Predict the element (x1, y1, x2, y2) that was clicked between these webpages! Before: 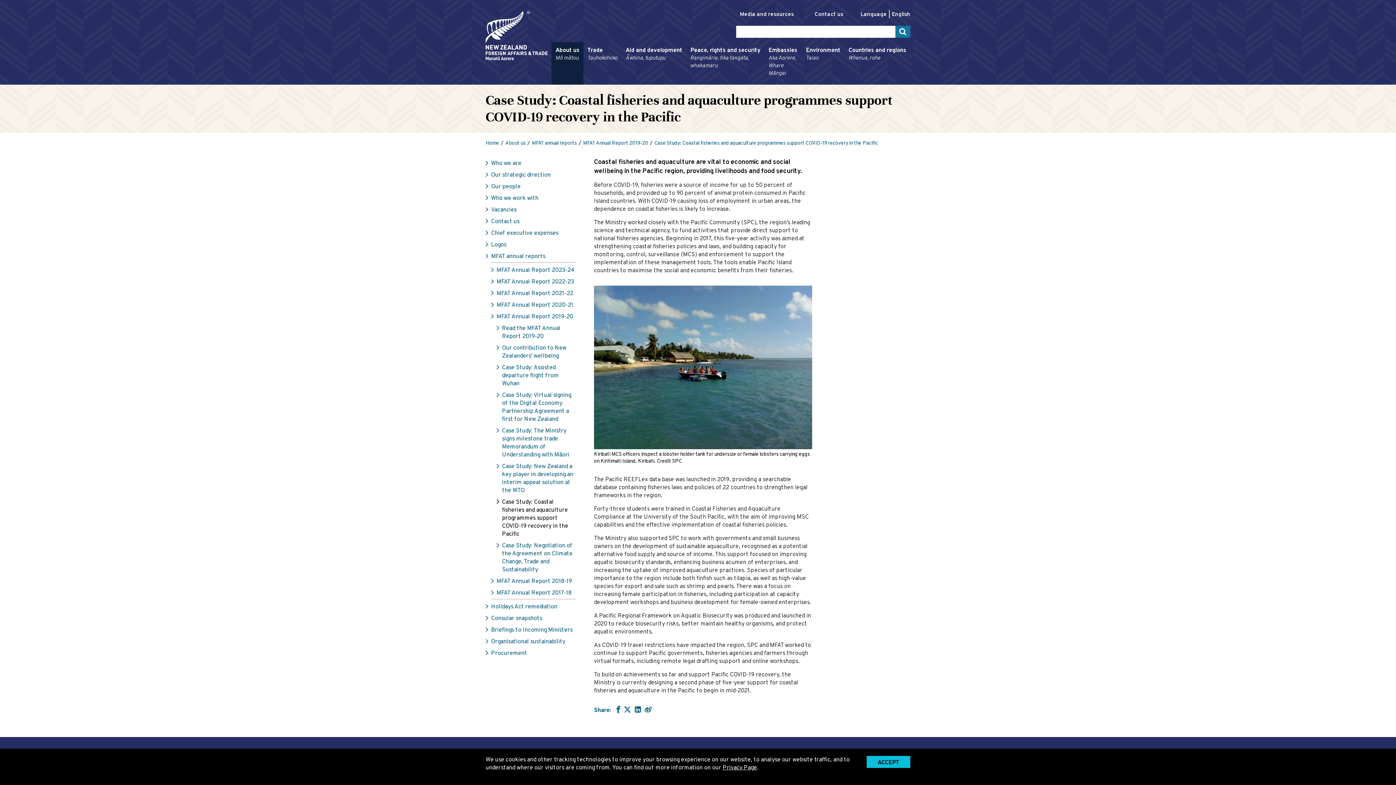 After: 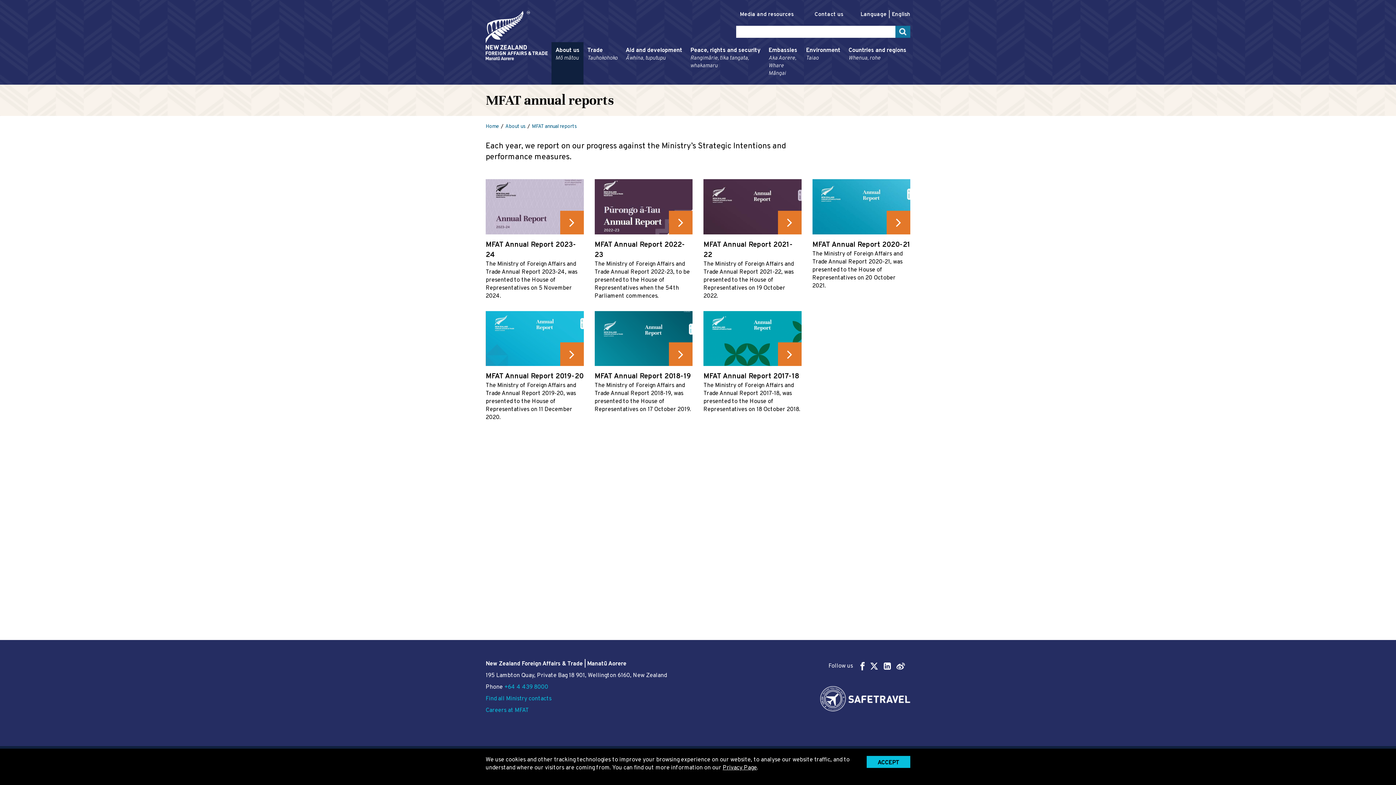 Action: bbox: (532, 140, 577, 146) label: MFAT annual reports